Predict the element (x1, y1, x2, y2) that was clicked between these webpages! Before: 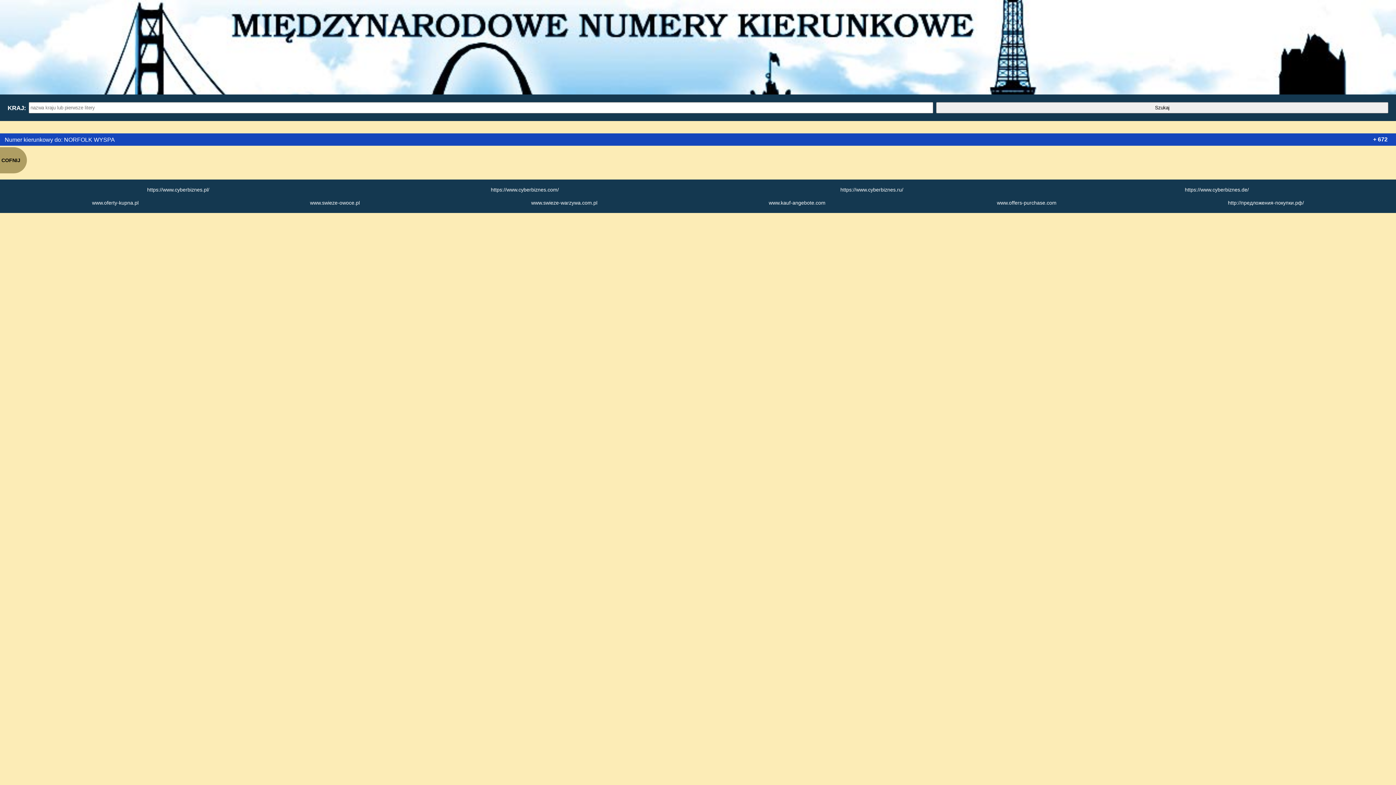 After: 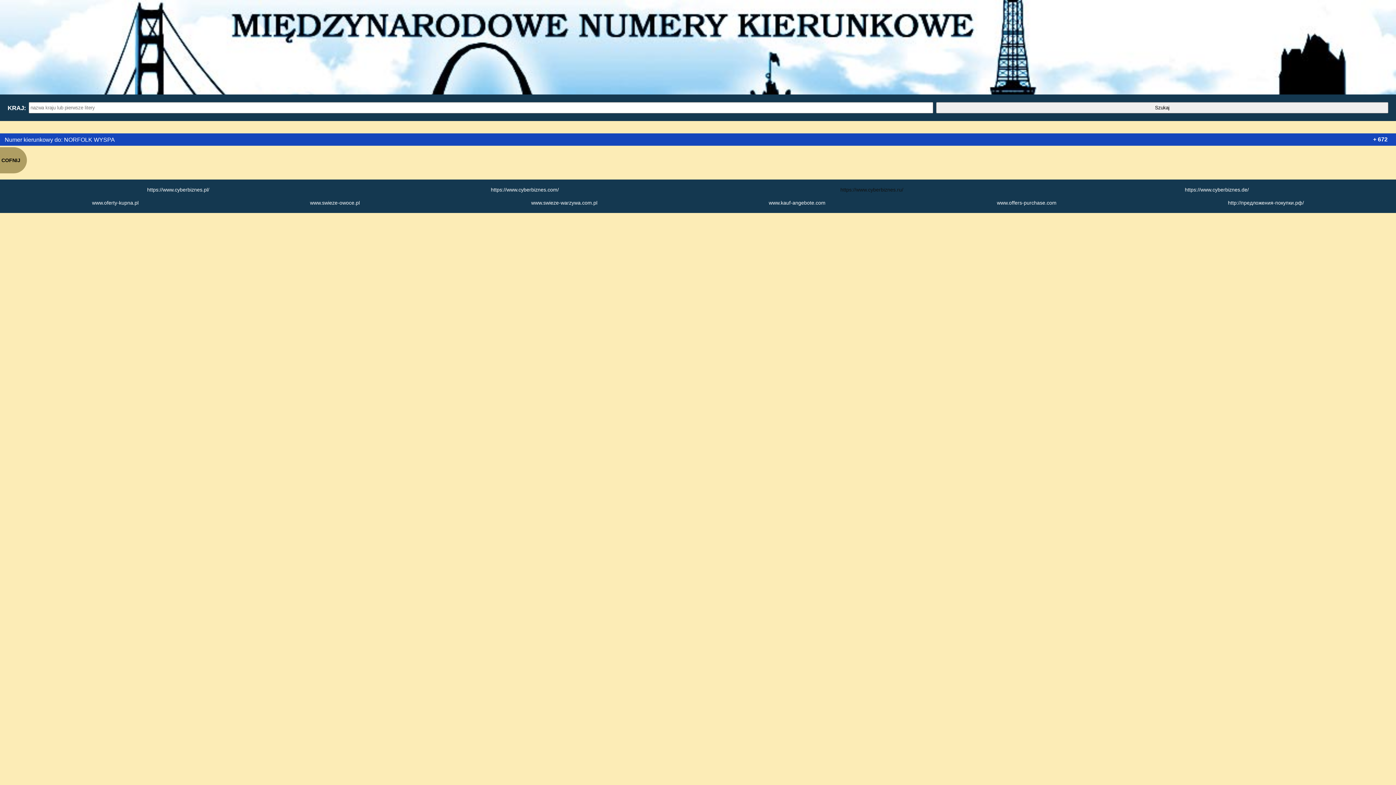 Action: label: https://www.cyberbiznes.ru/ bbox: (840, 186, 903, 192)